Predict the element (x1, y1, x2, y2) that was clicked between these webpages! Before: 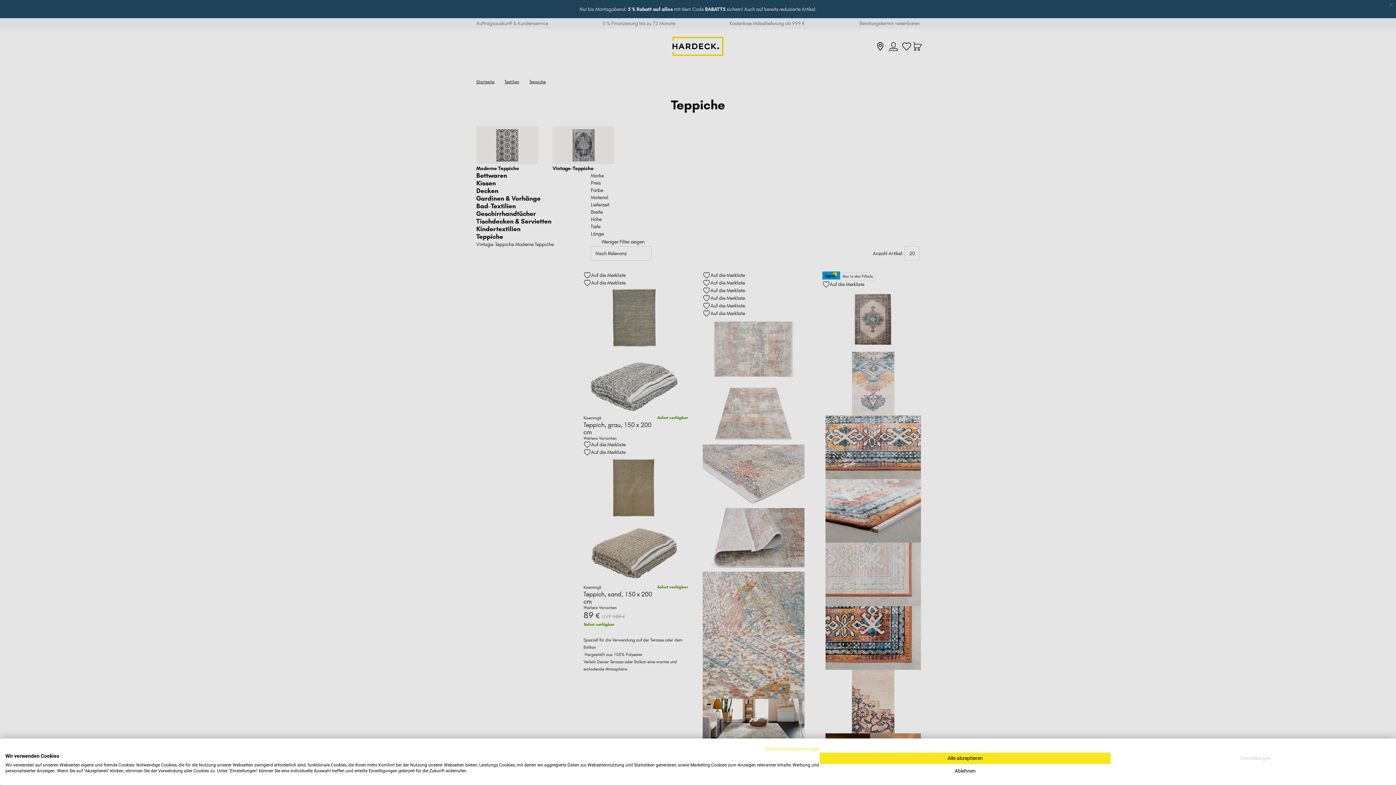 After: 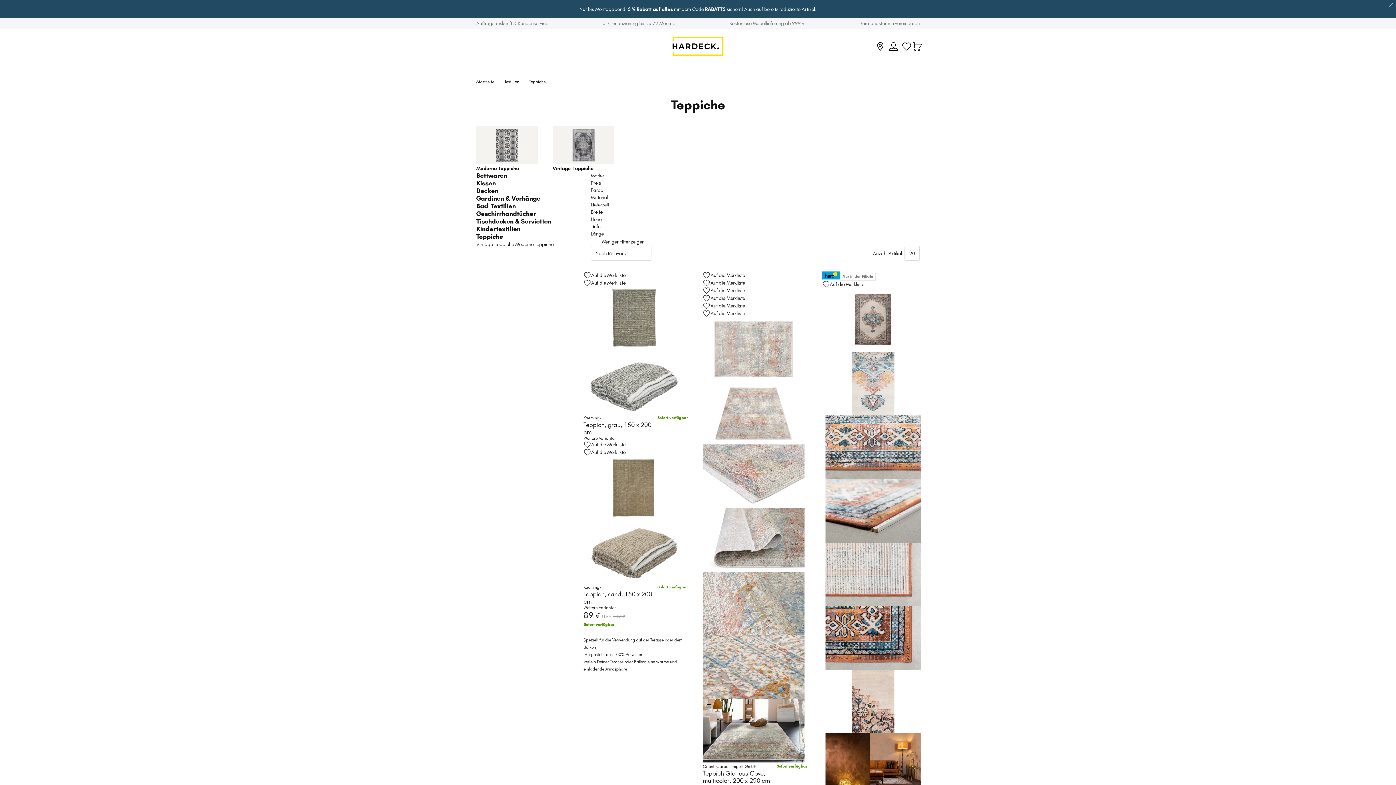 Action: label: Alle verweigern cookies bbox: (820, 767, 1110, 775)